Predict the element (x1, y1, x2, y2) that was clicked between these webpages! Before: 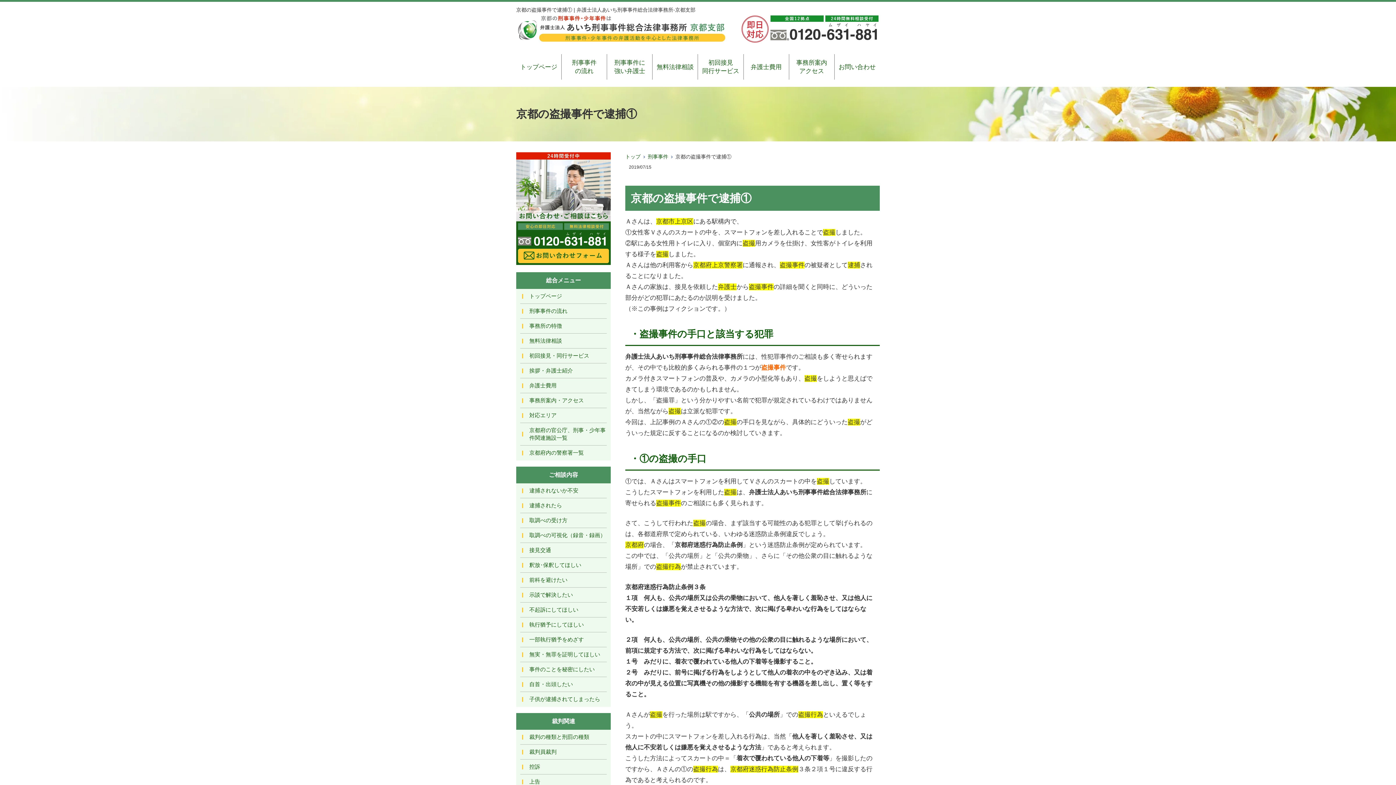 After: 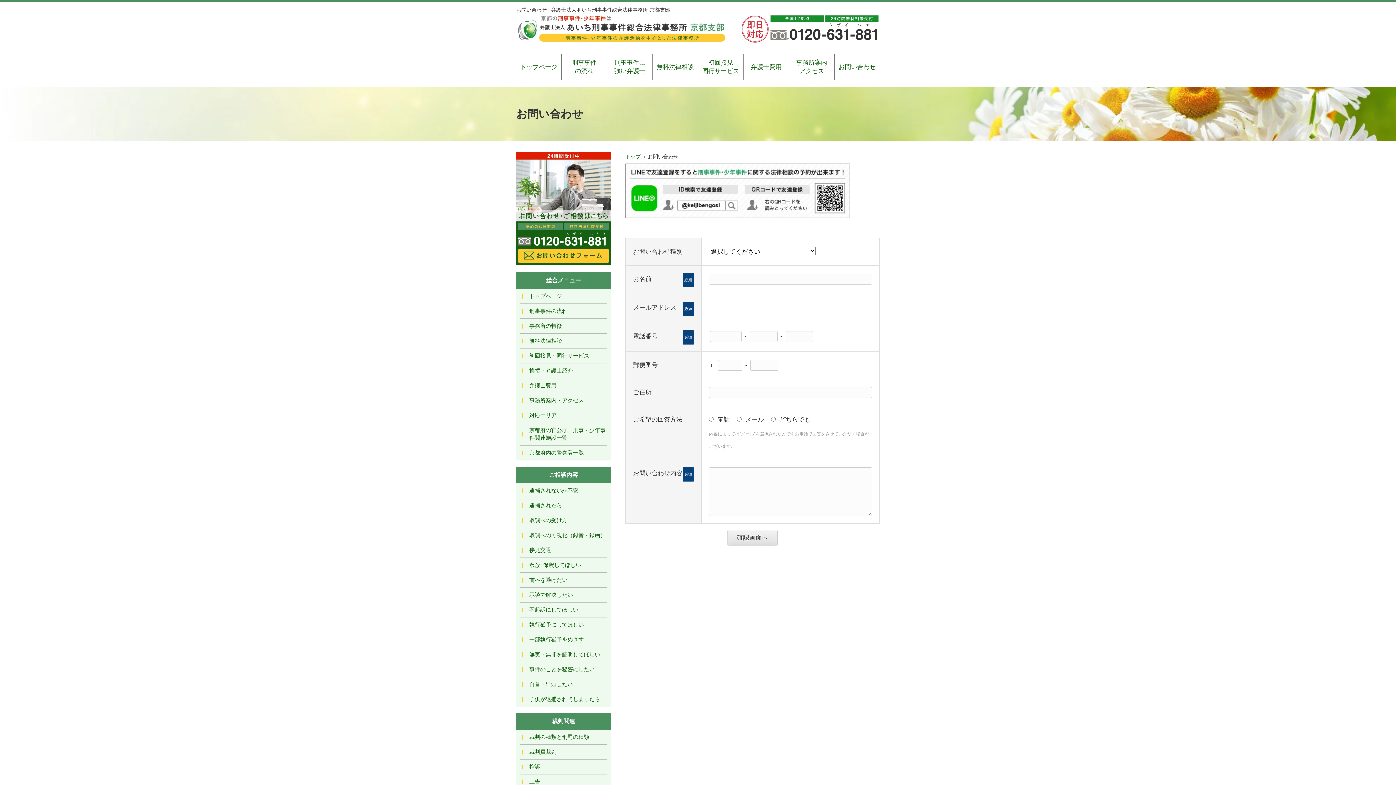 Action: bbox: (516, 256, 610, 262)